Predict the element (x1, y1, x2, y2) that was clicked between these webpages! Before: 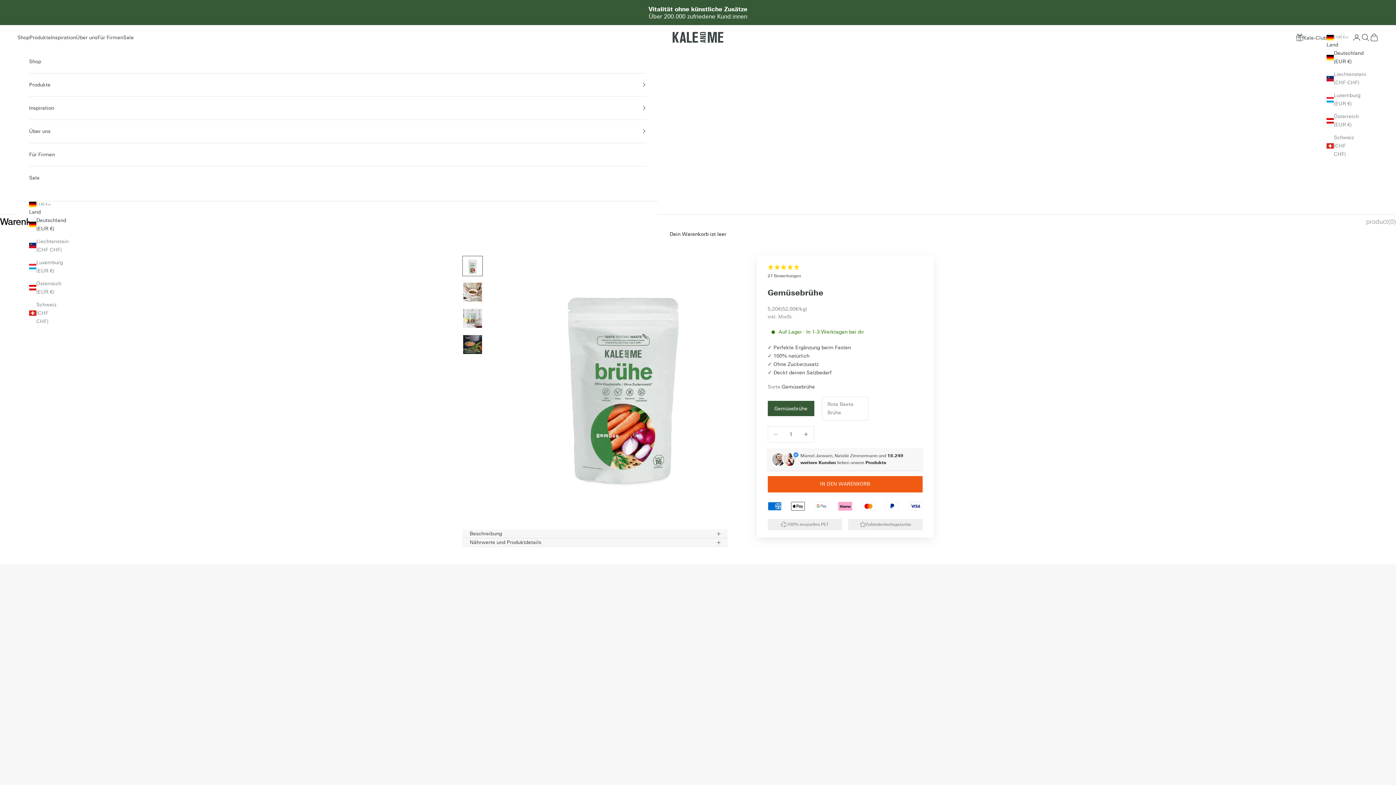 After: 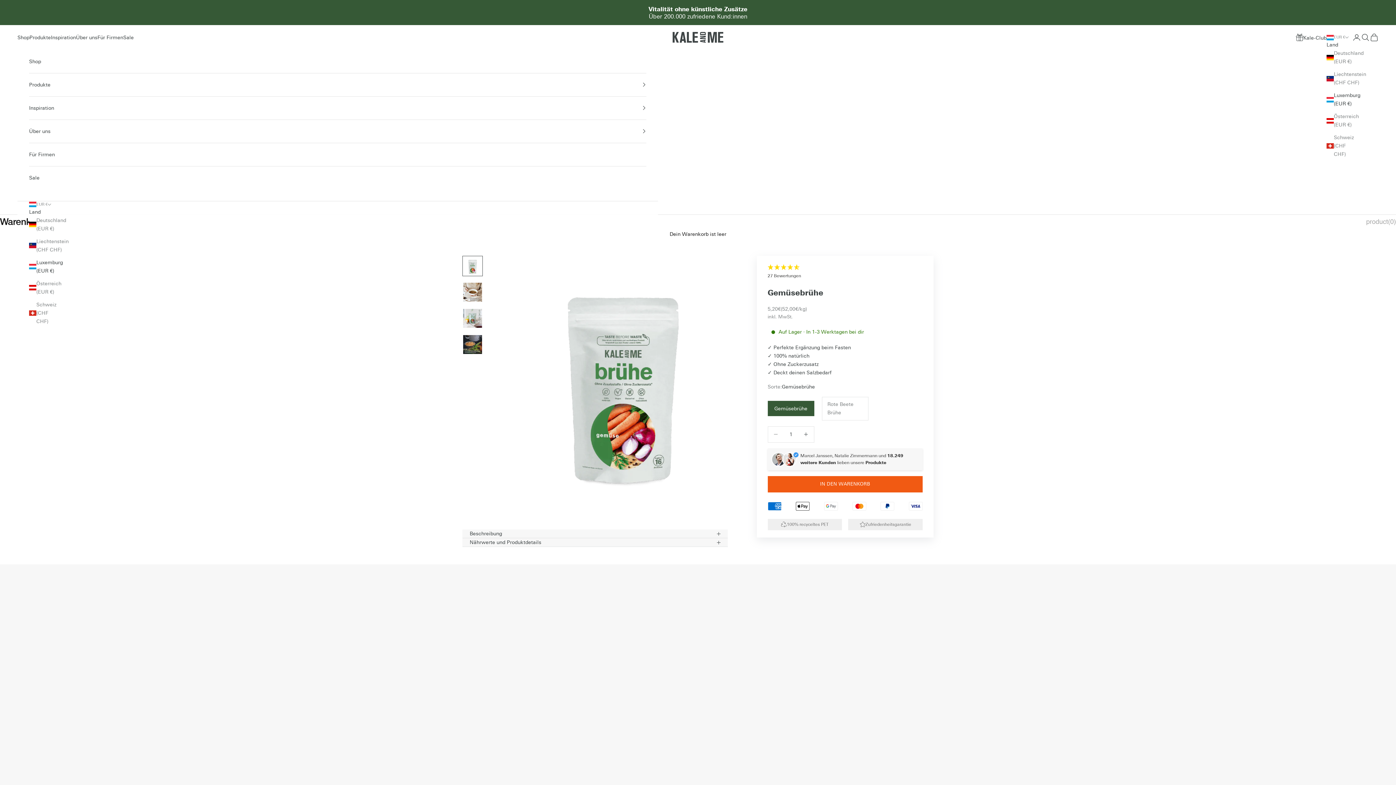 Action: bbox: (1326, 91, 1359, 108) label: Luxemburg (EUR €)